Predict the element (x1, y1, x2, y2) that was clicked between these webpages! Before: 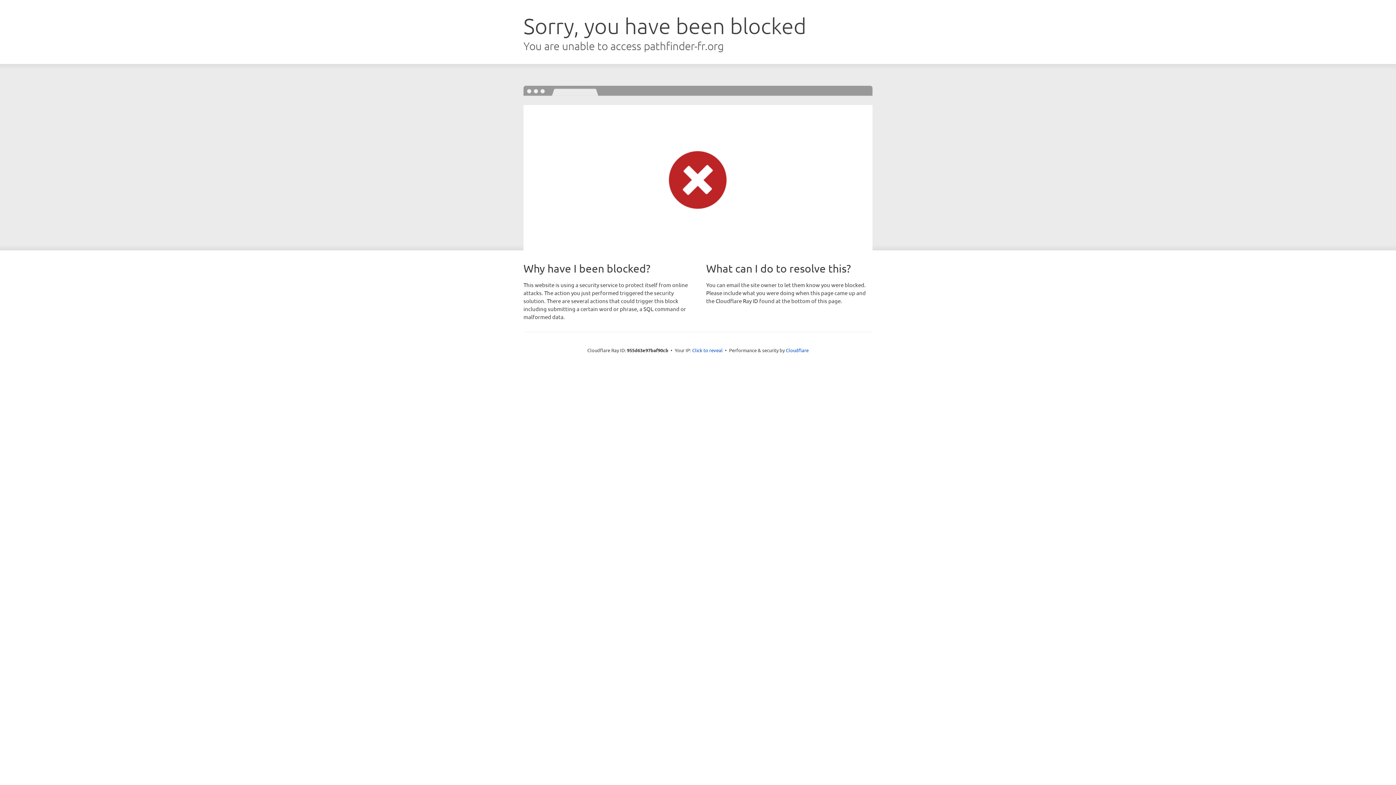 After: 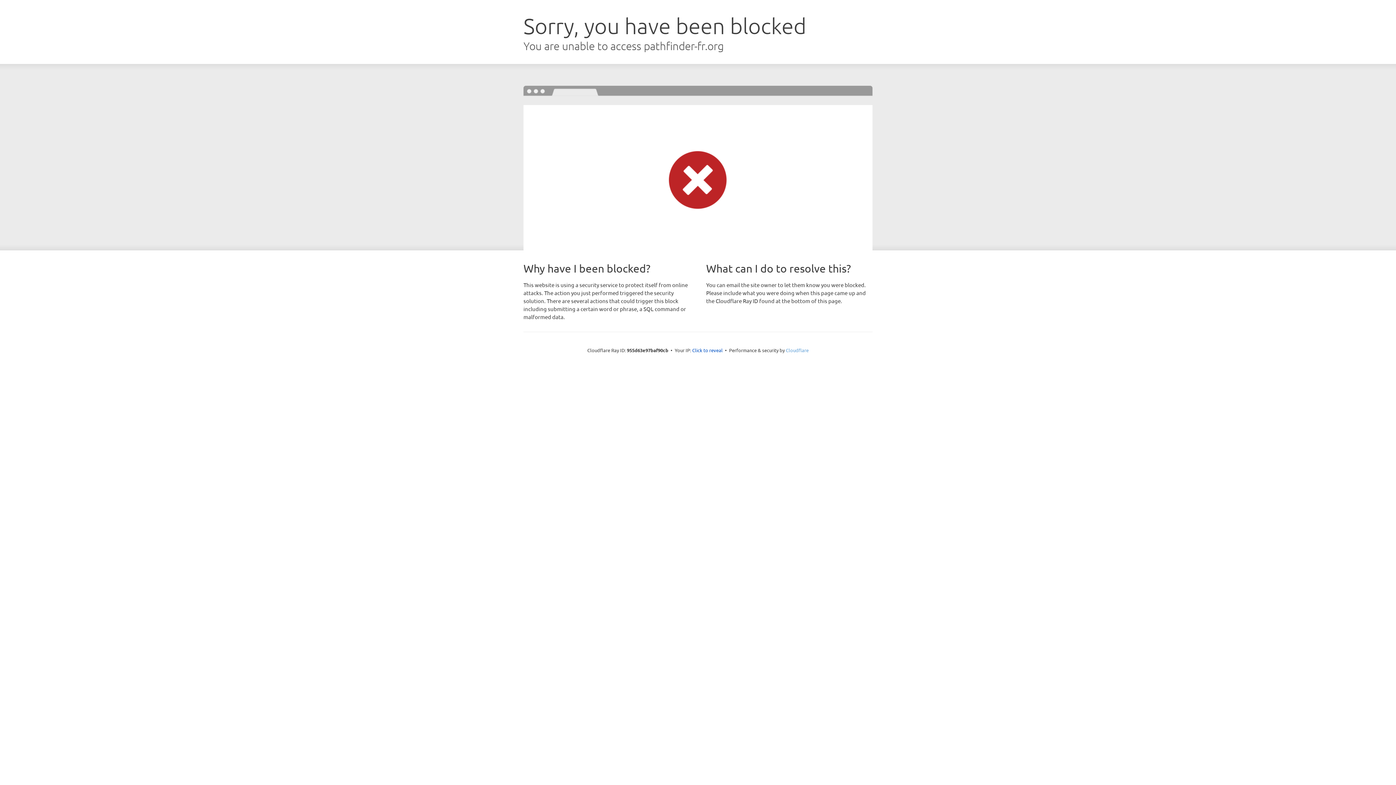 Action: bbox: (786, 347, 808, 353) label: Cloudflare